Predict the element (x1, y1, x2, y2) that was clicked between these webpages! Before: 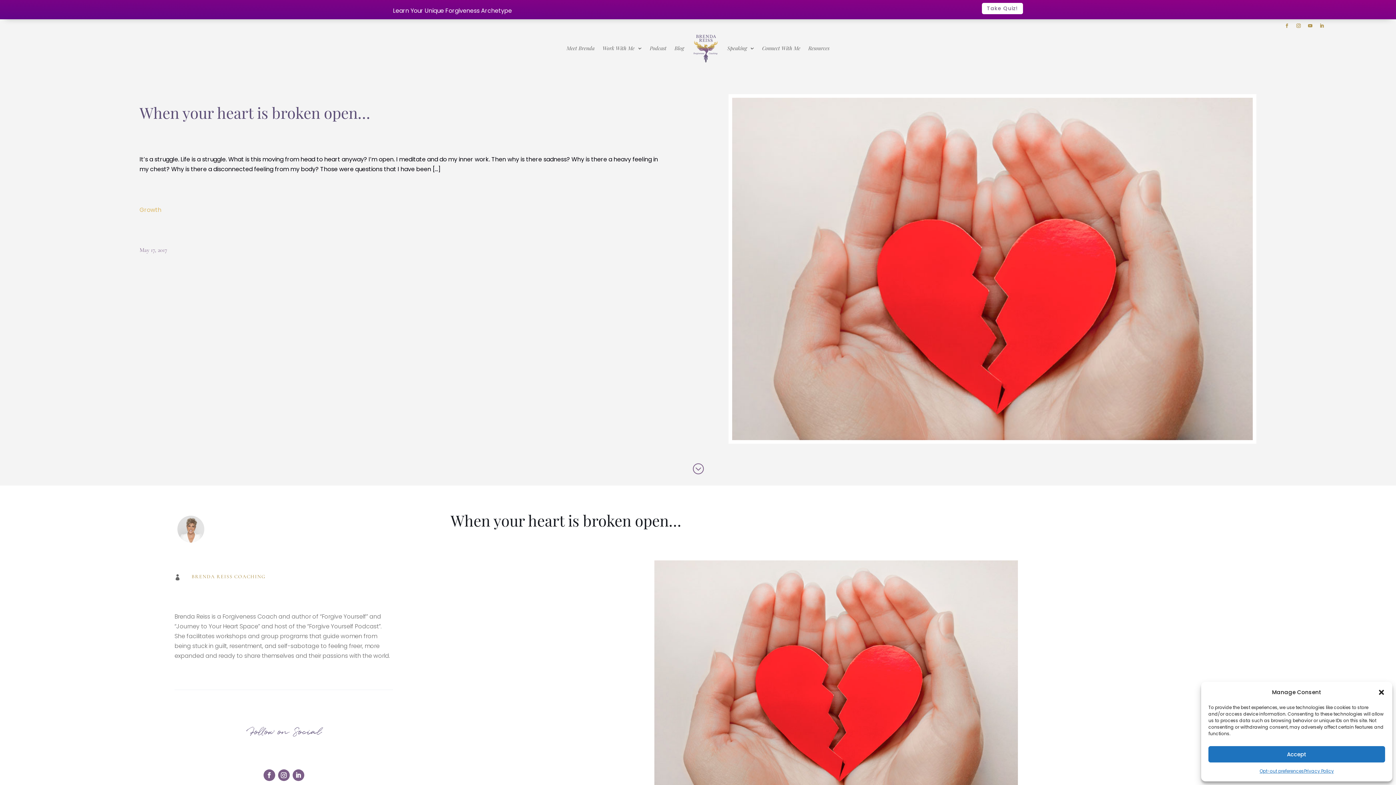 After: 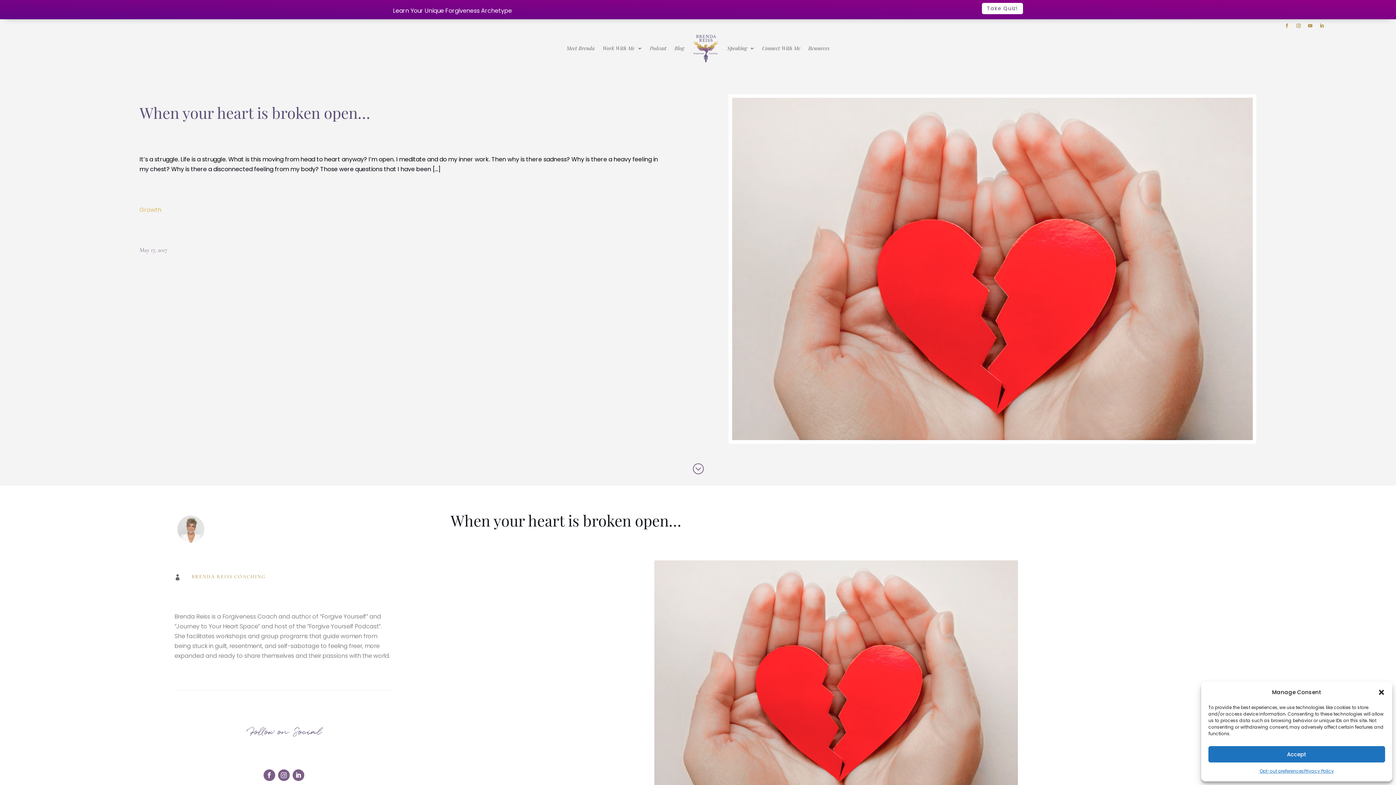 Action: bbox: (278, 769, 289, 781)